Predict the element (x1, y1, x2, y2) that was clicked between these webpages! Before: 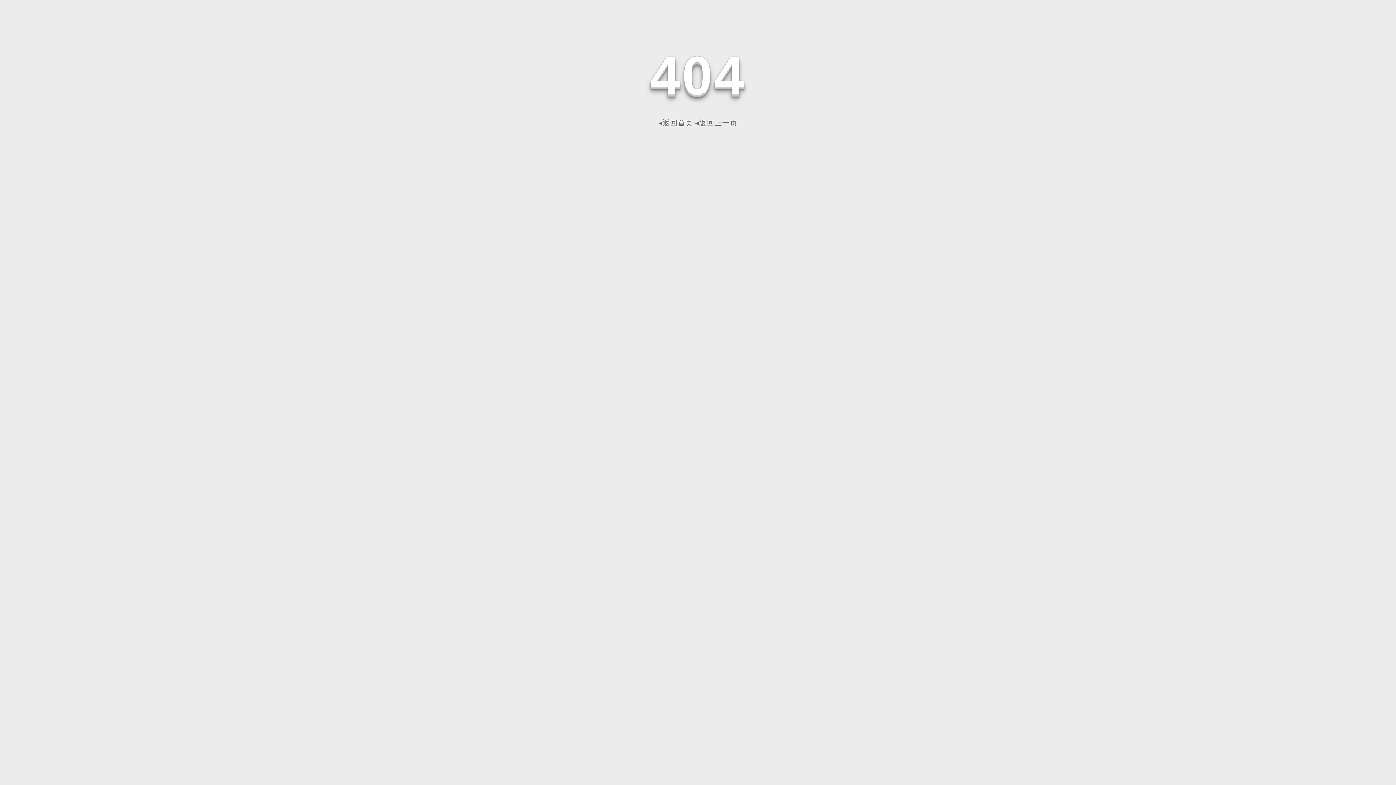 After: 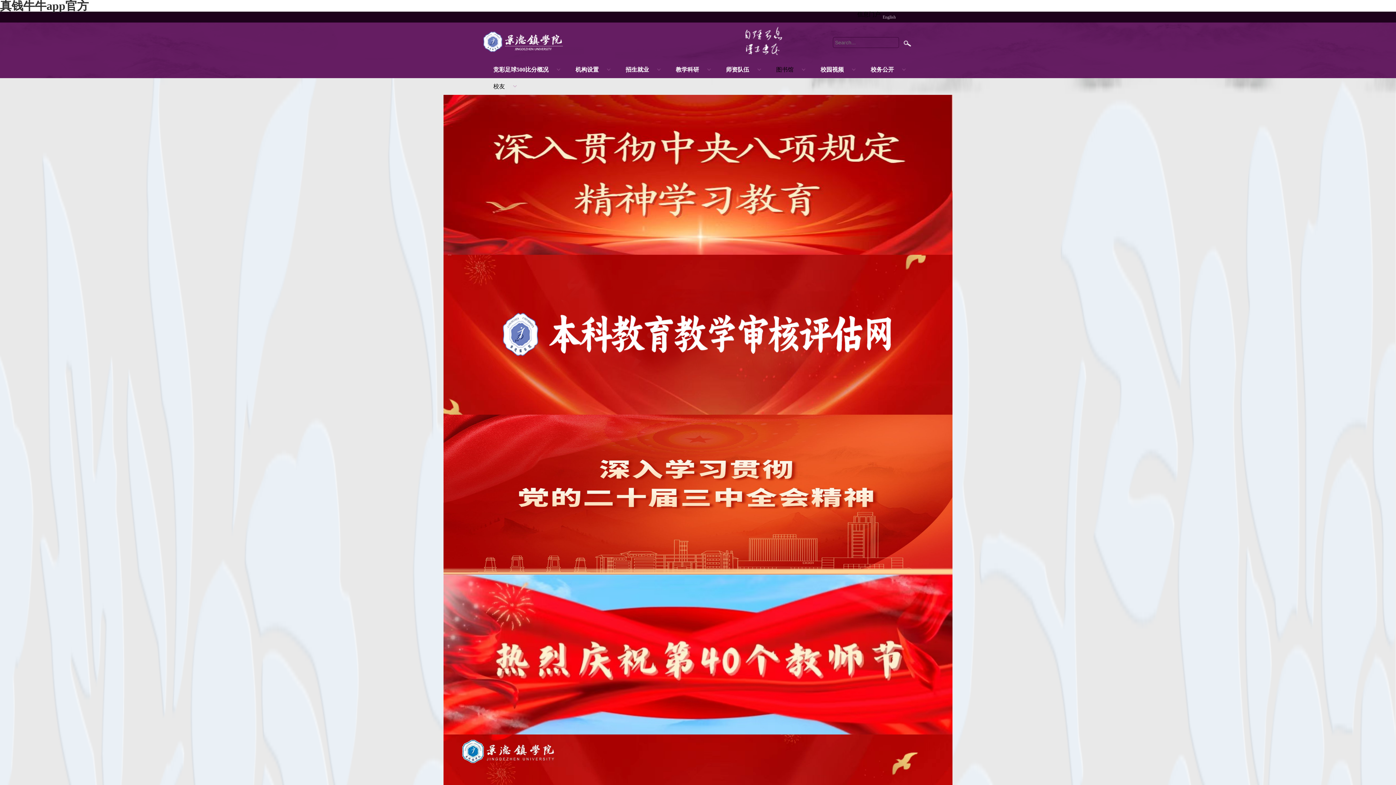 Action: label: ◂返回首页 bbox: (658, 118, 693, 126)